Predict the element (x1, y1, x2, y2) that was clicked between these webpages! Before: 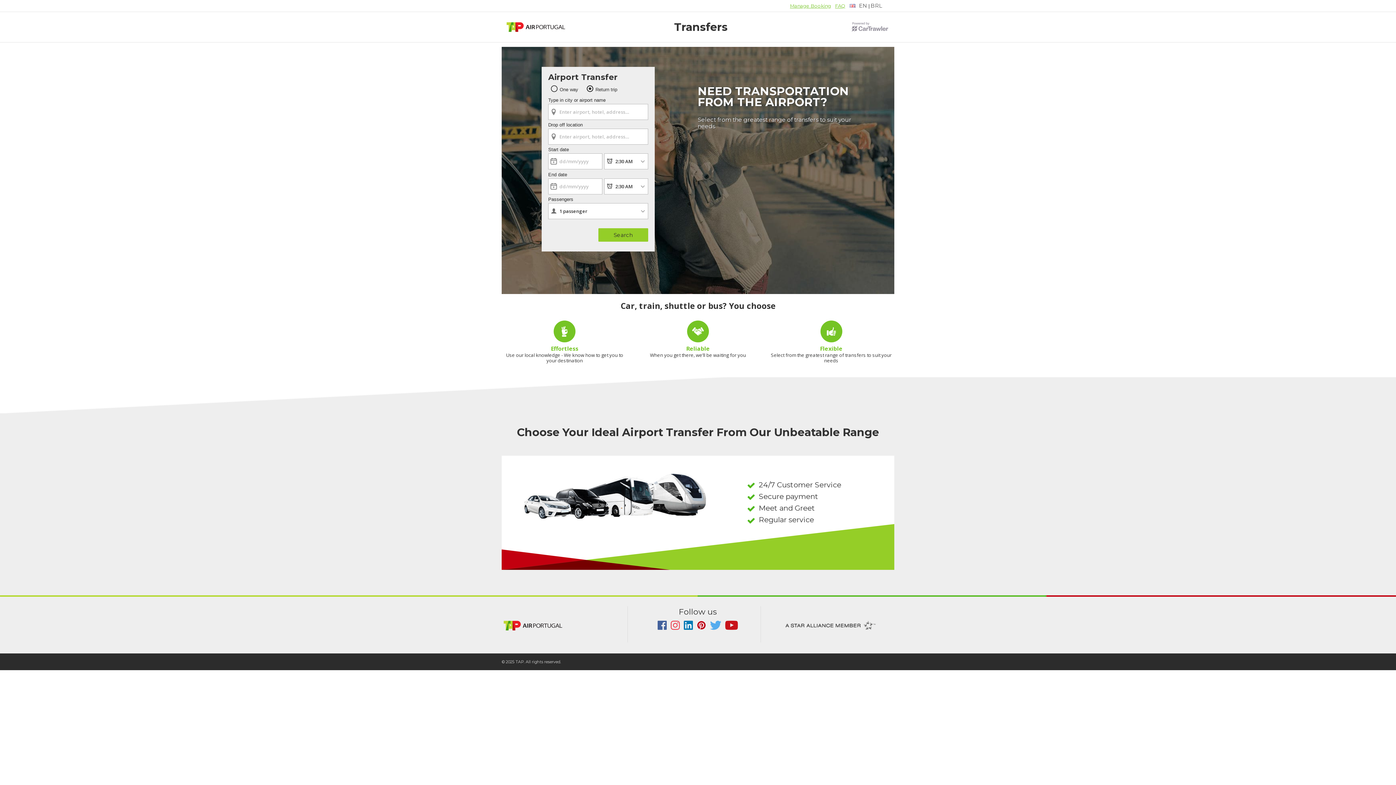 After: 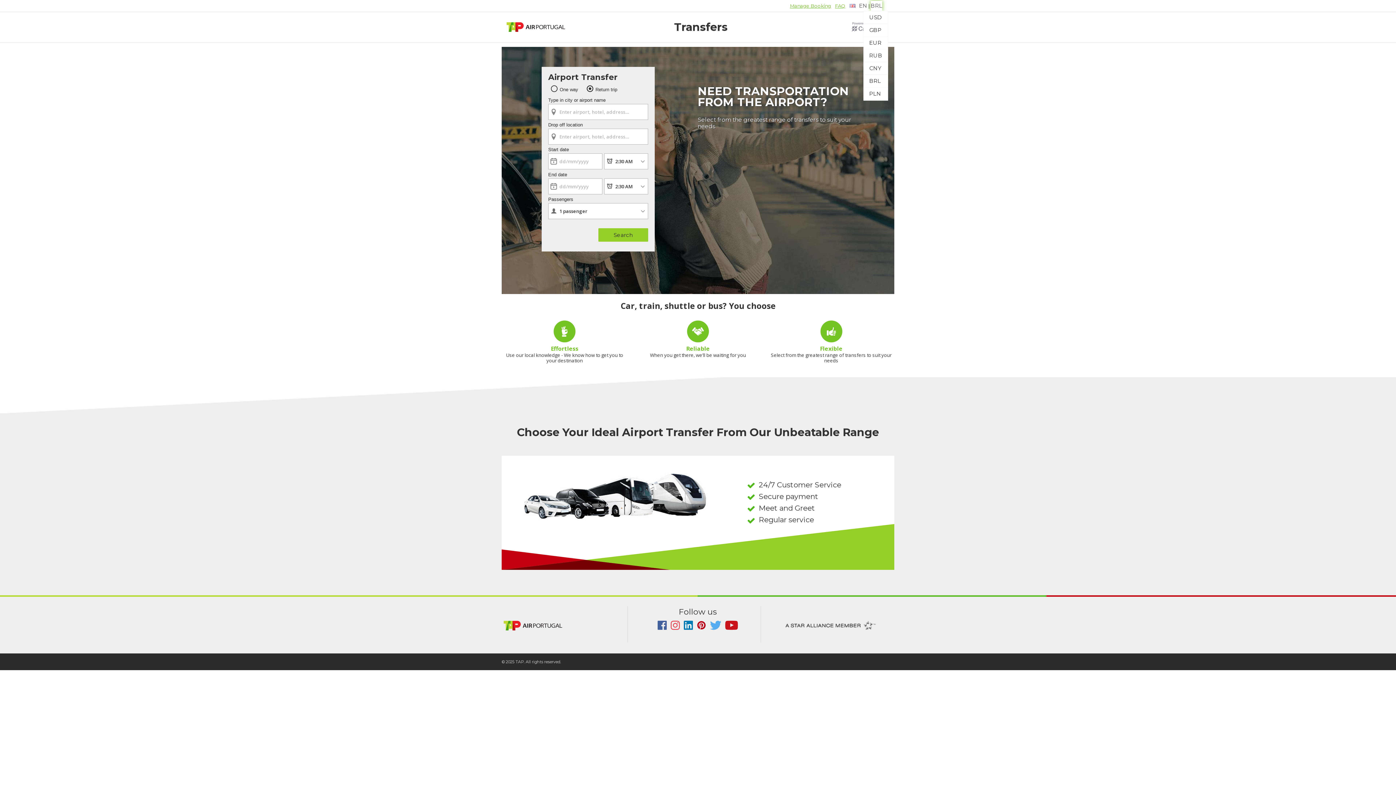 Action: bbox: (870, 0, 882, 10) label: BRL